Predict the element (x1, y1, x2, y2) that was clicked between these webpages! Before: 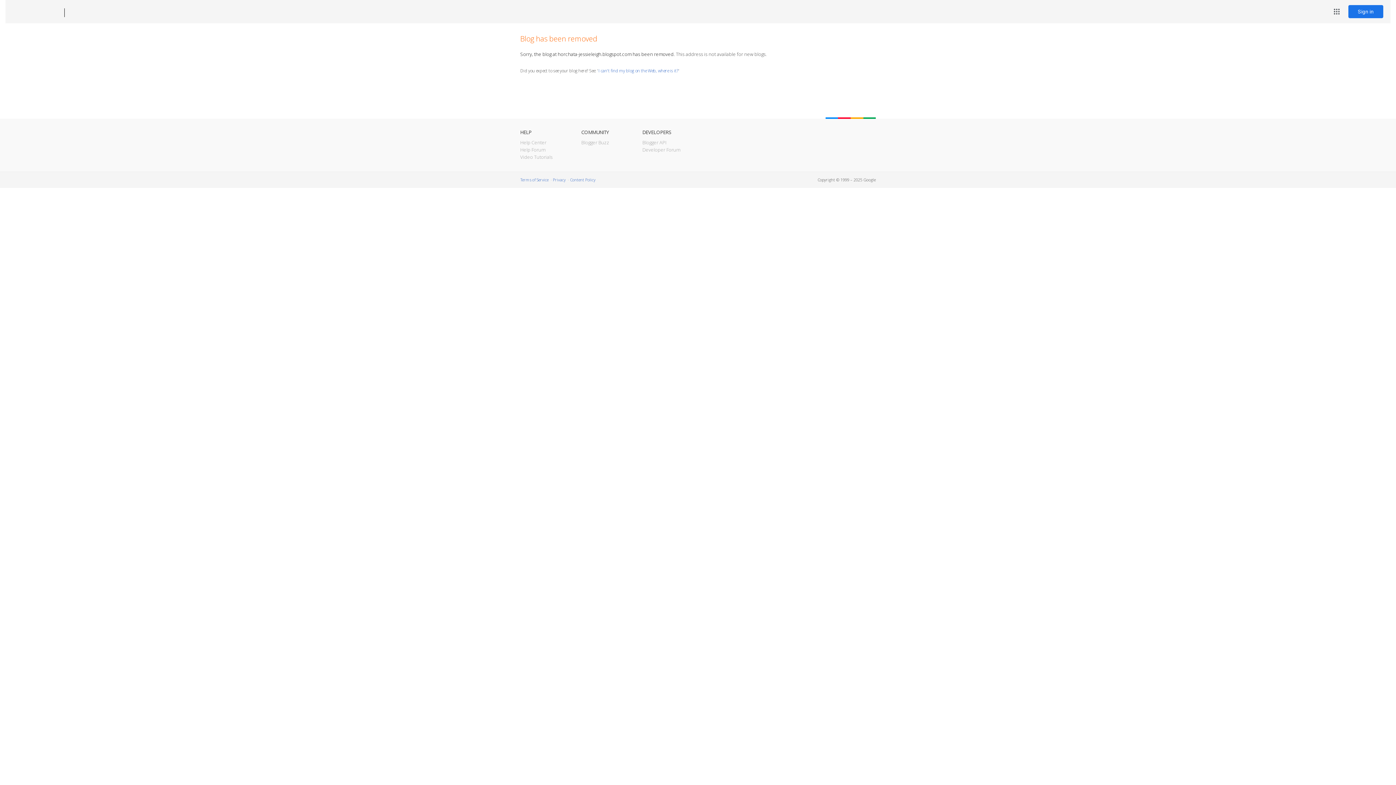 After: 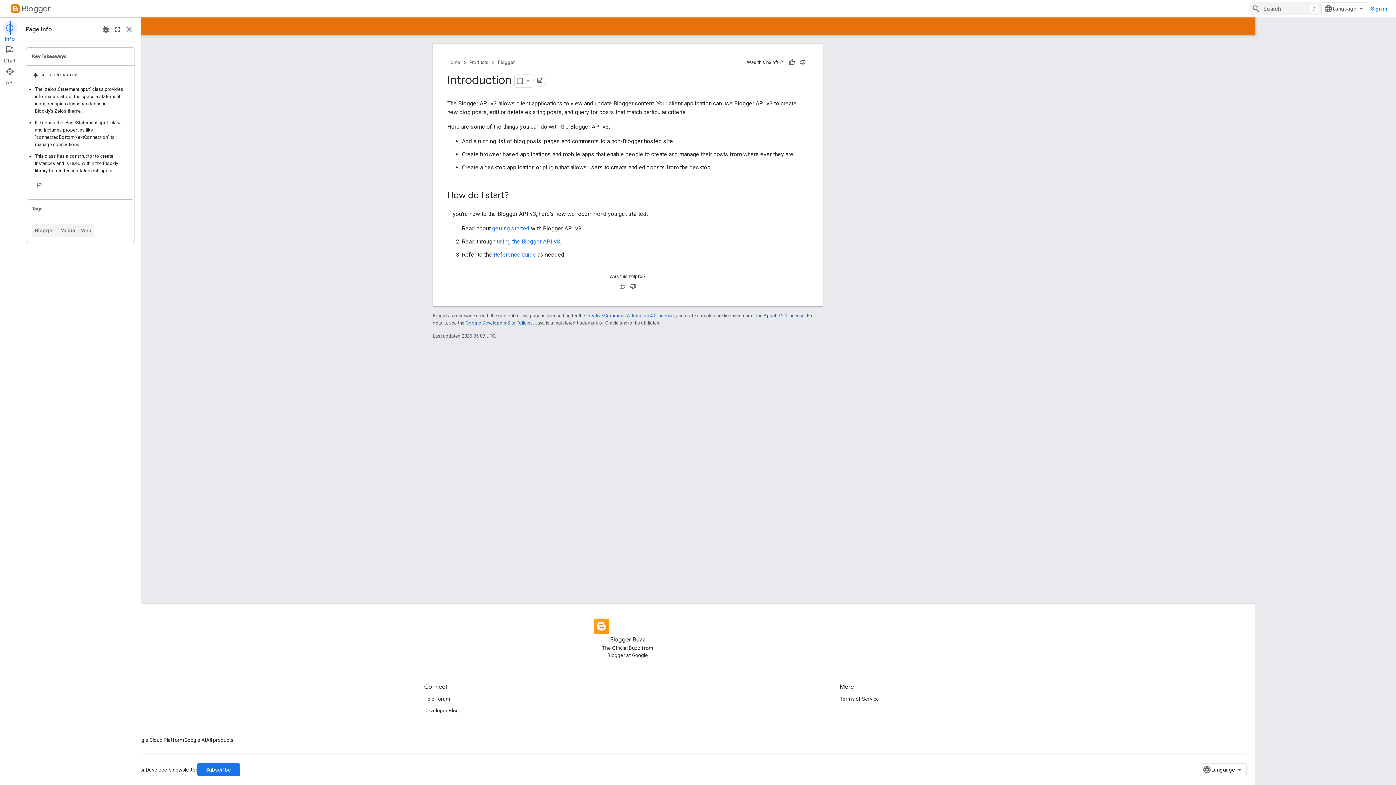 Action: bbox: (642, 139, 666, 145) label: Blogger API